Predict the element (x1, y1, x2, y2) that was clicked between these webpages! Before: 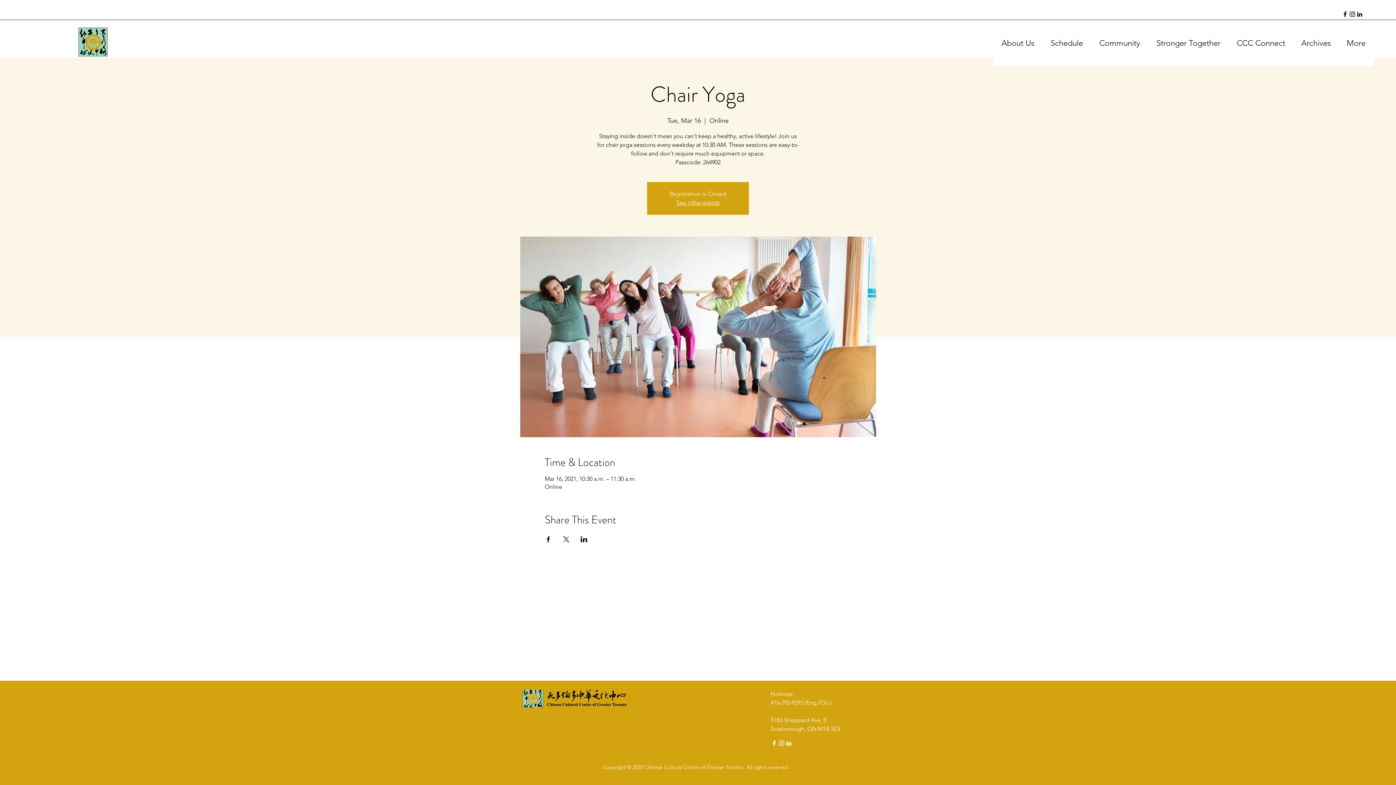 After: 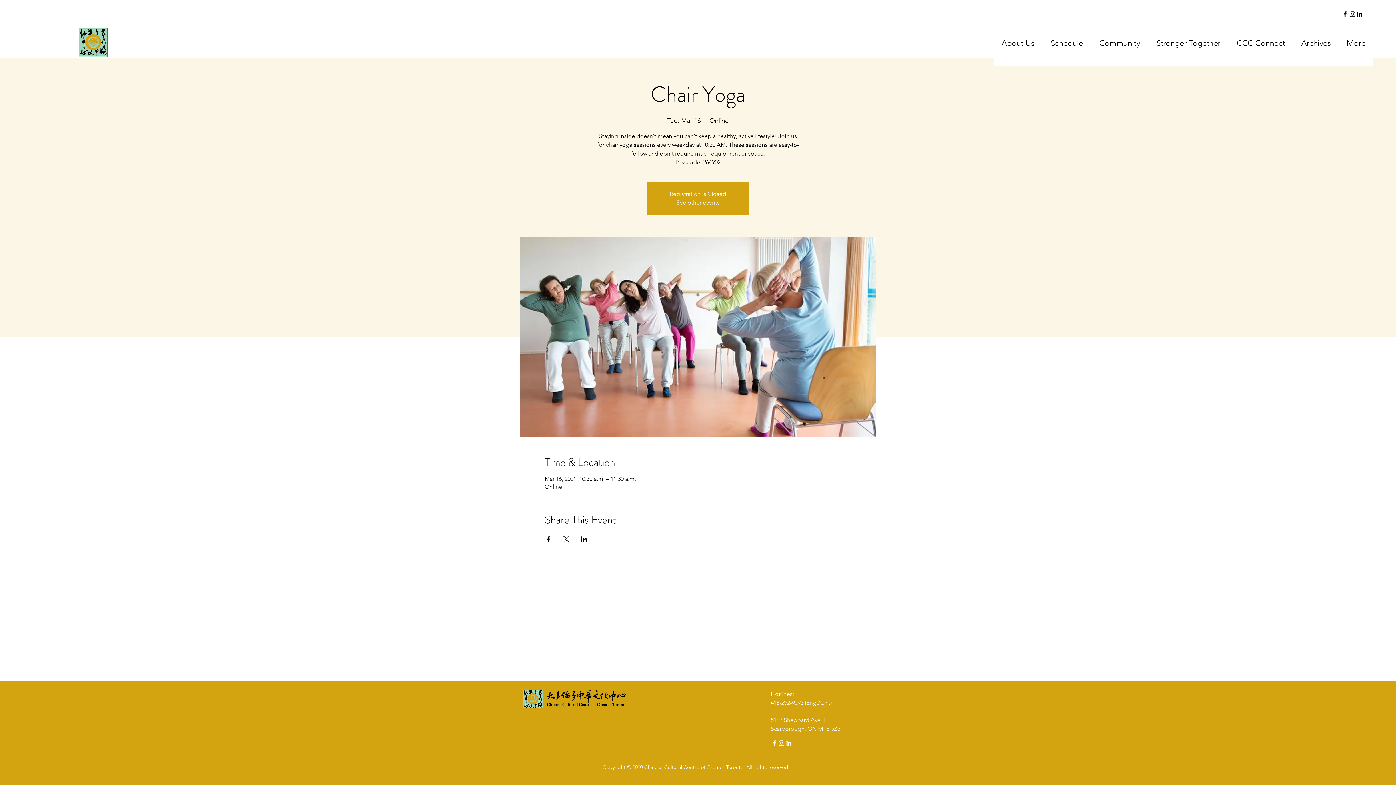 Action: bbox: (1349, 10, 1356, 17) label: Instagram